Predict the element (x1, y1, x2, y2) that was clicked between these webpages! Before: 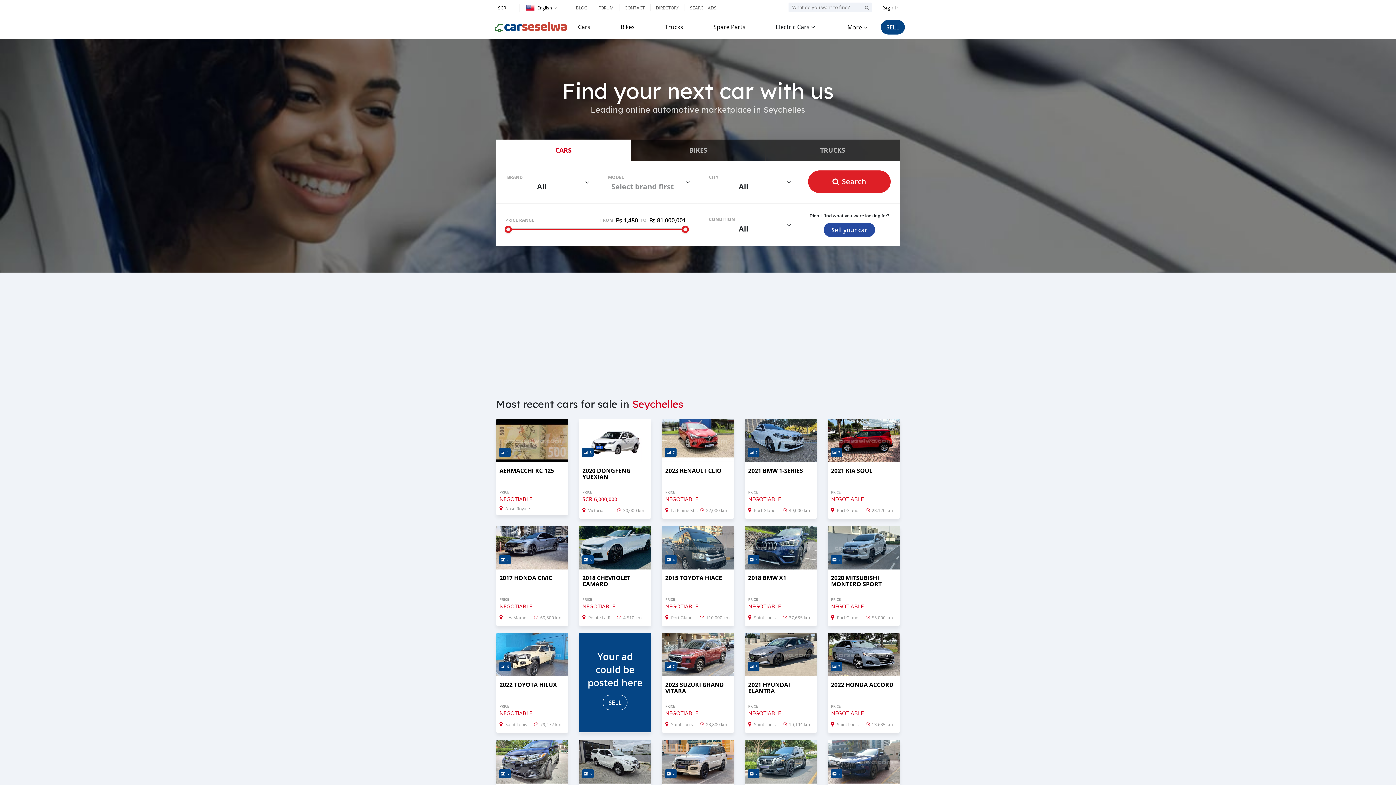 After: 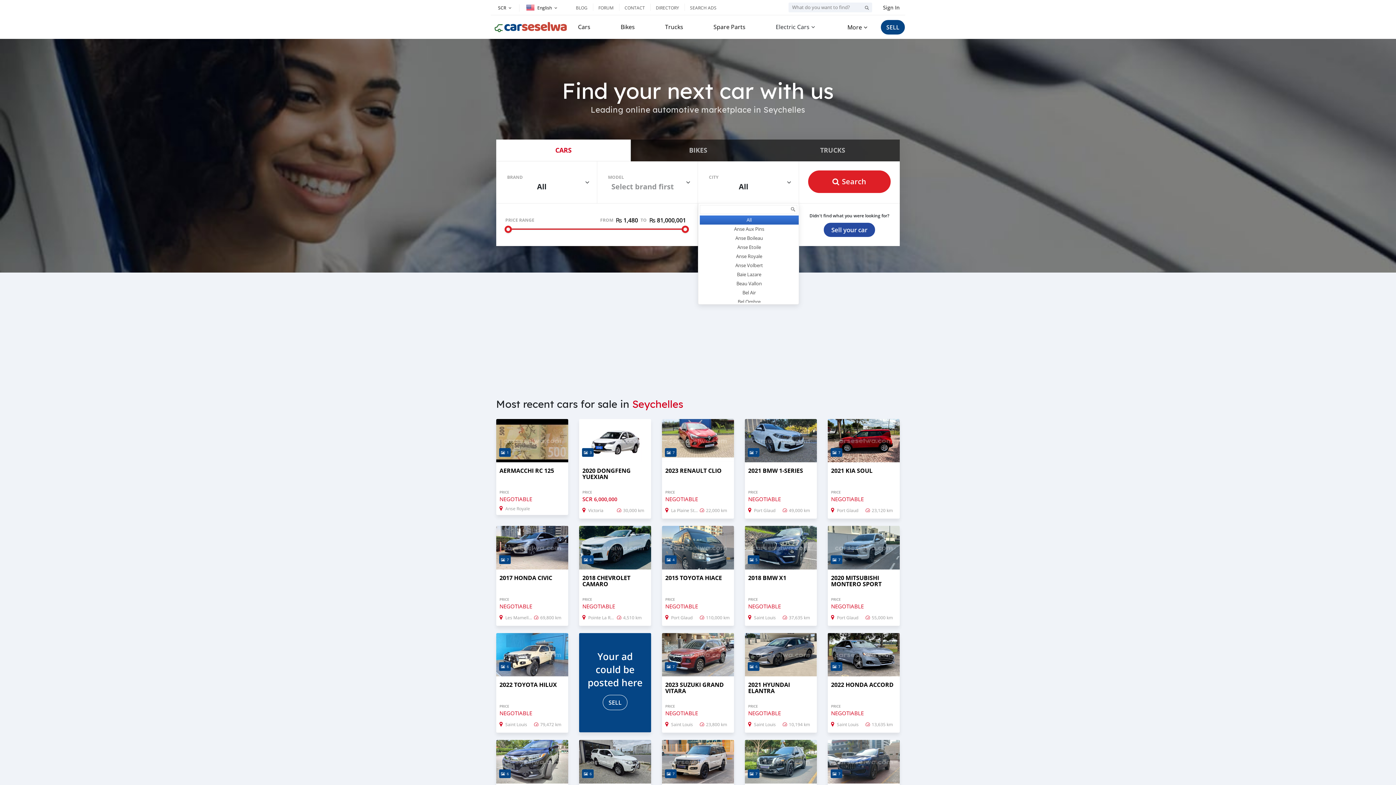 Action: bbox: (698, 161, 798, 203) label: All